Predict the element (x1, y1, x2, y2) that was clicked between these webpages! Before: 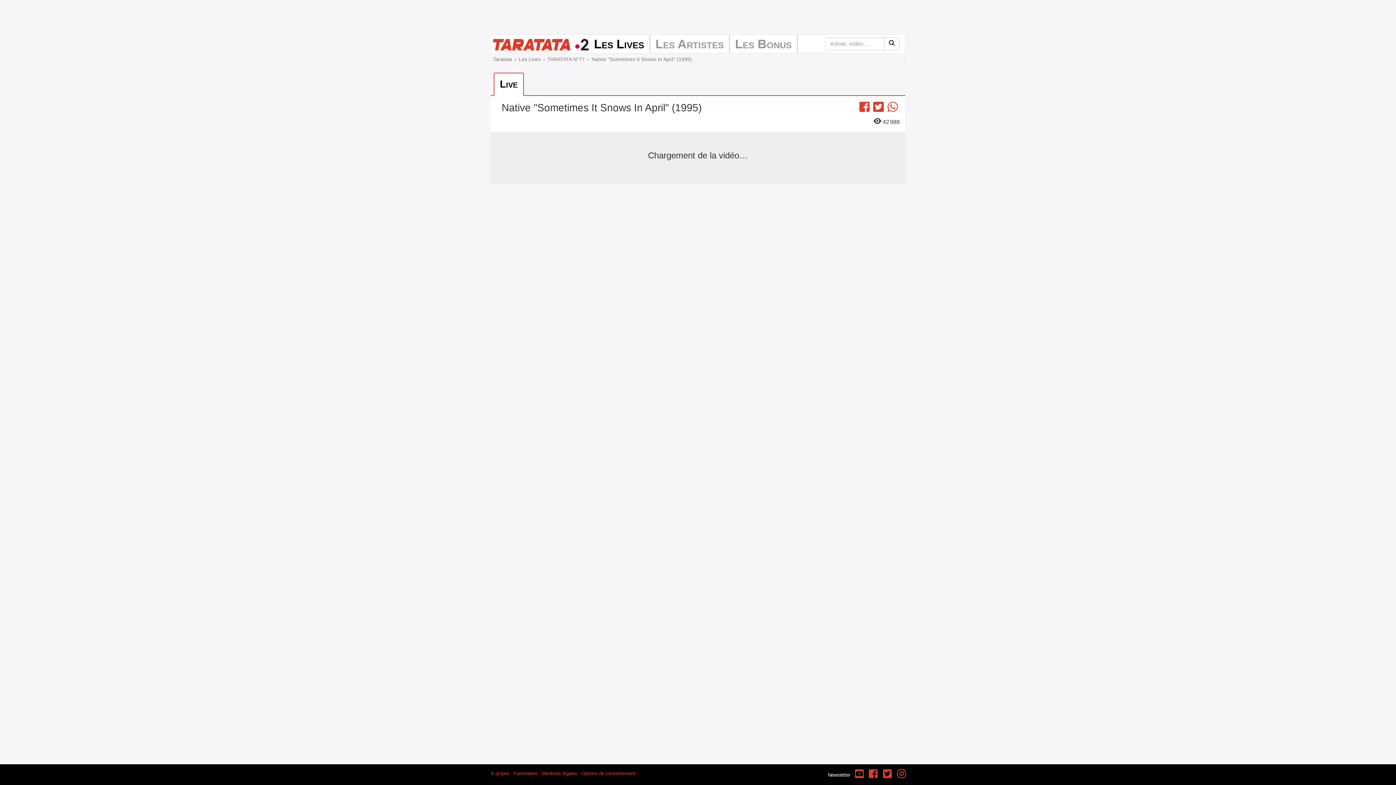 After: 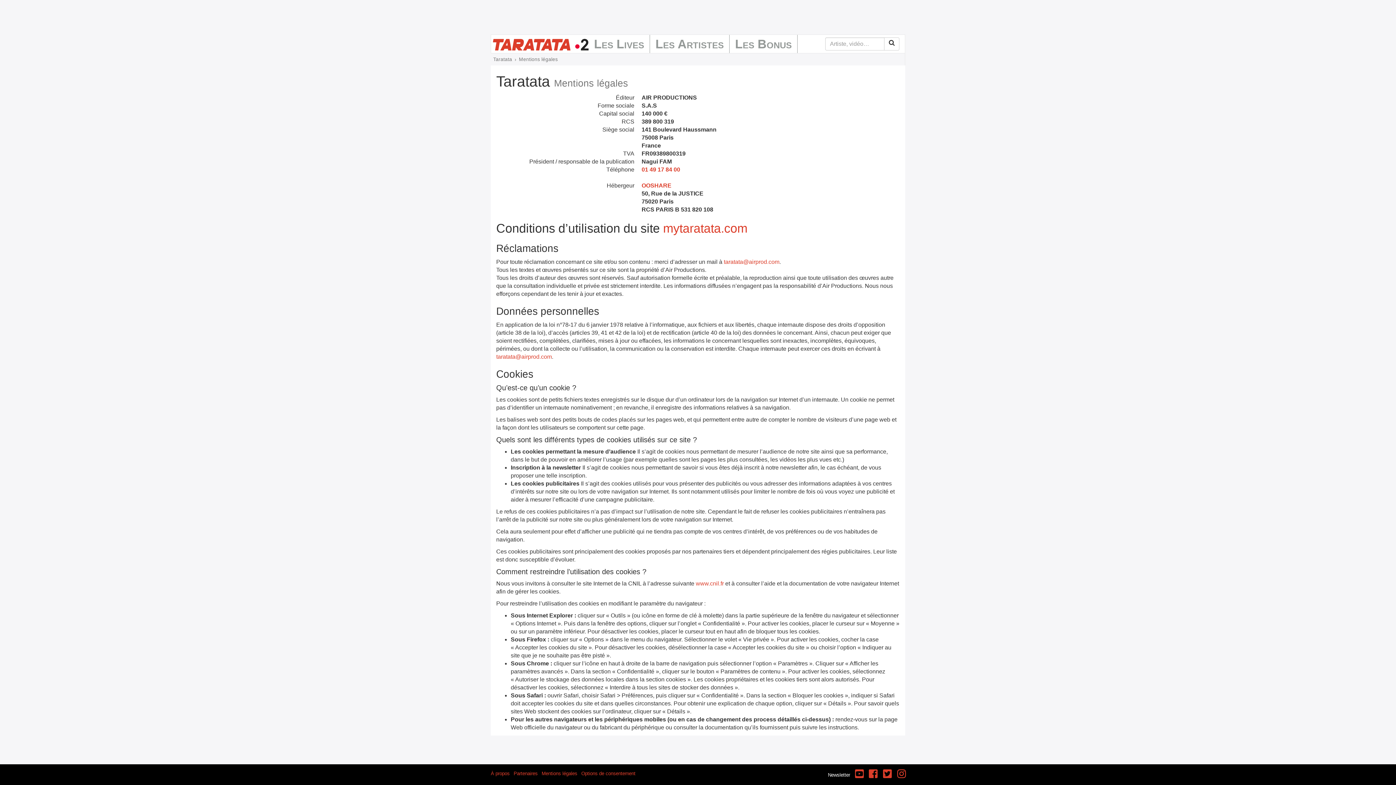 Action: bbox: (541, 768, 577, 780) label: Mentions légales